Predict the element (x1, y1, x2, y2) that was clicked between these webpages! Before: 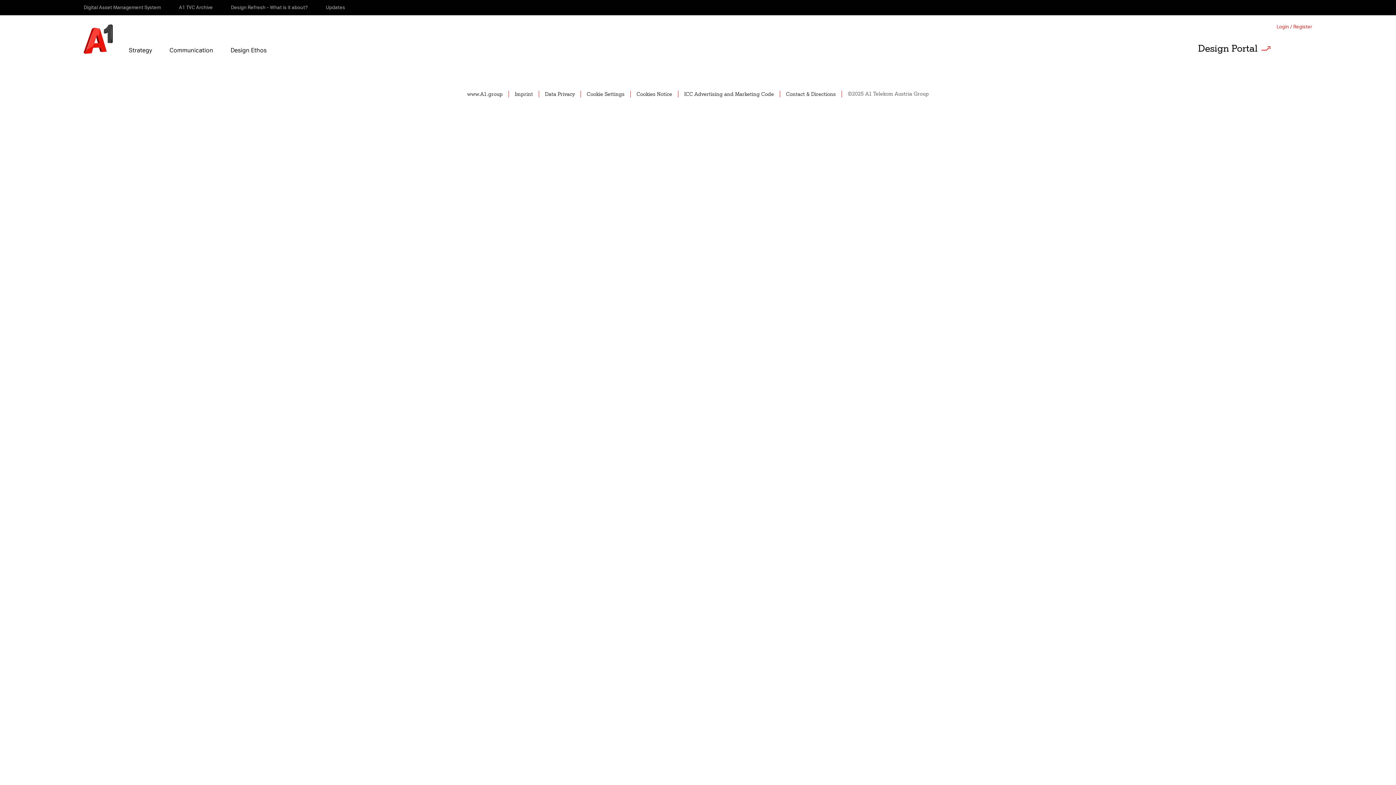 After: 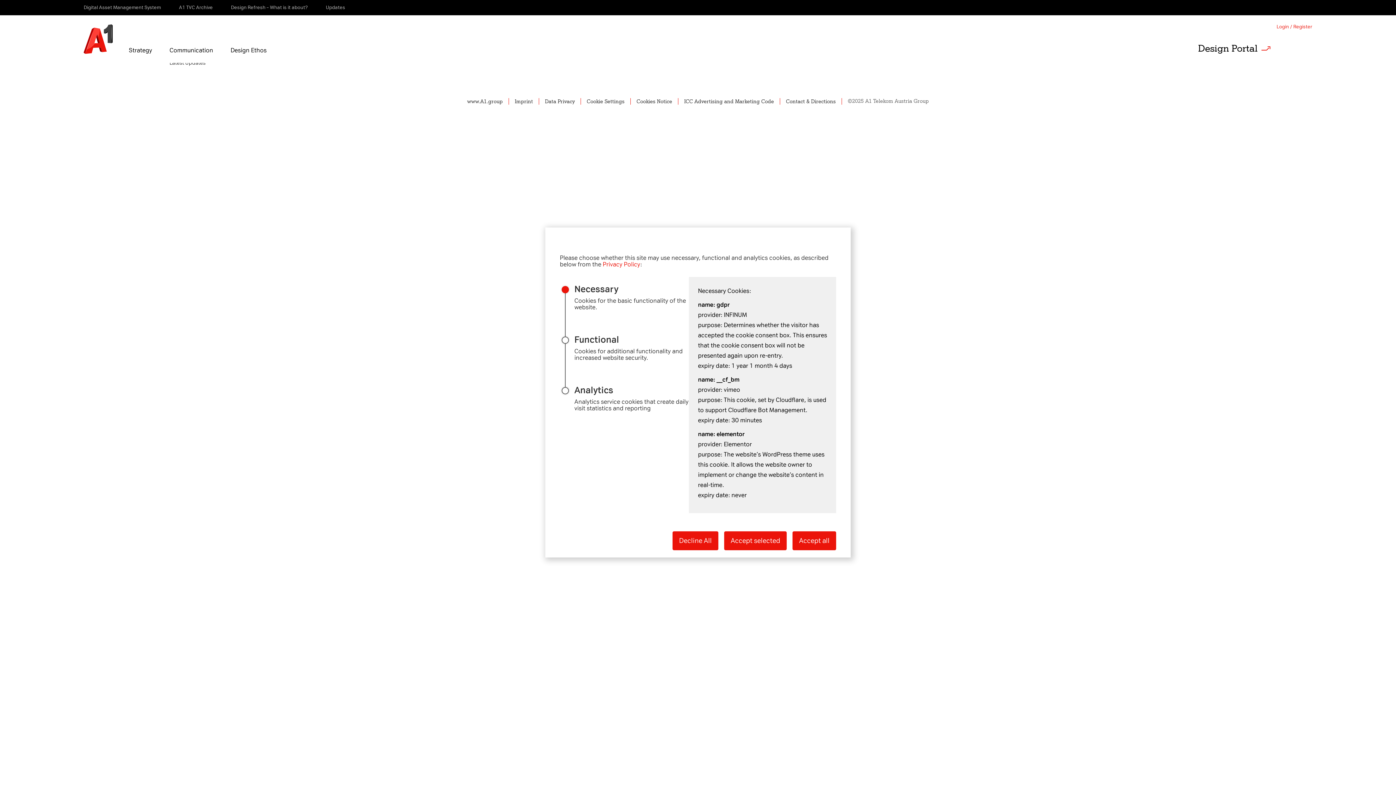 Action: bbox: (586, 91, 624, 97) label: Cookie Settings